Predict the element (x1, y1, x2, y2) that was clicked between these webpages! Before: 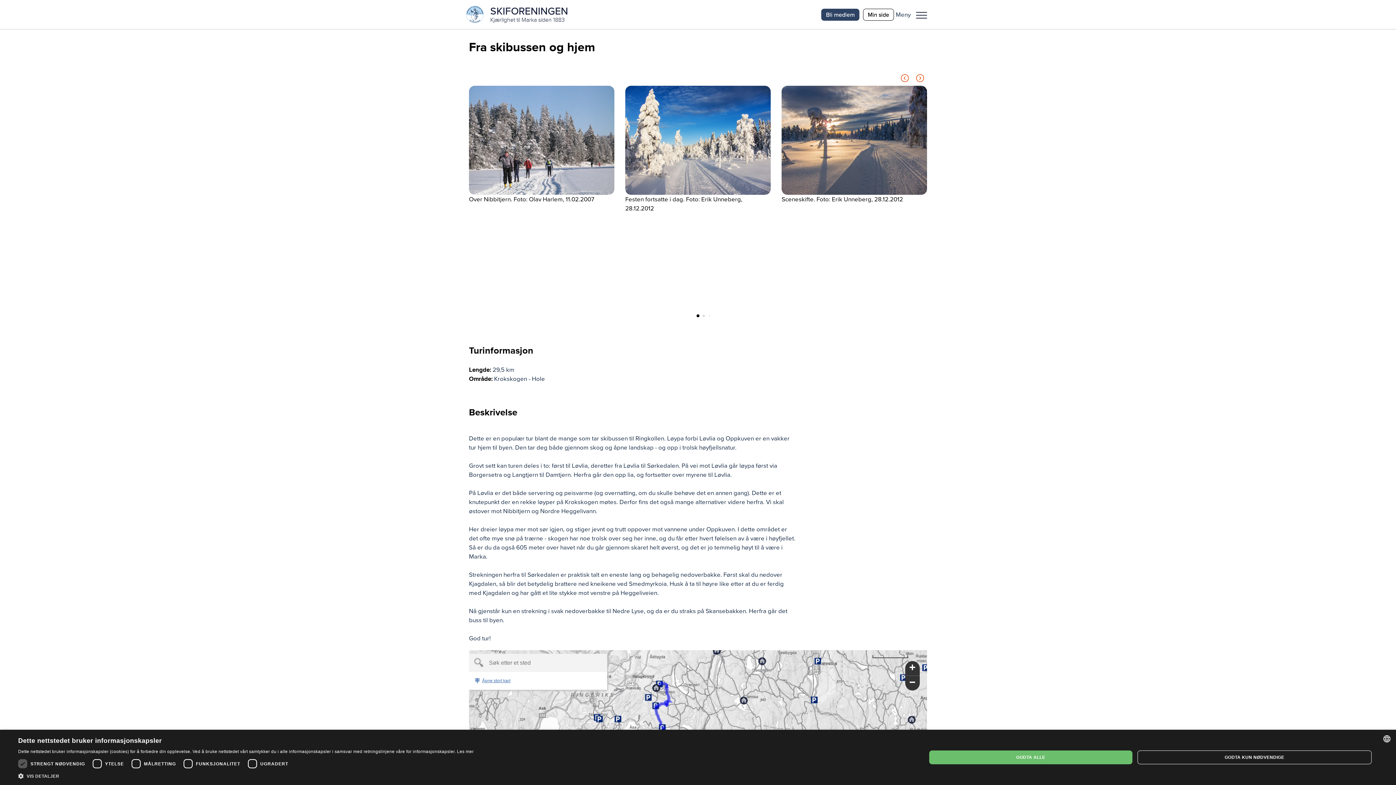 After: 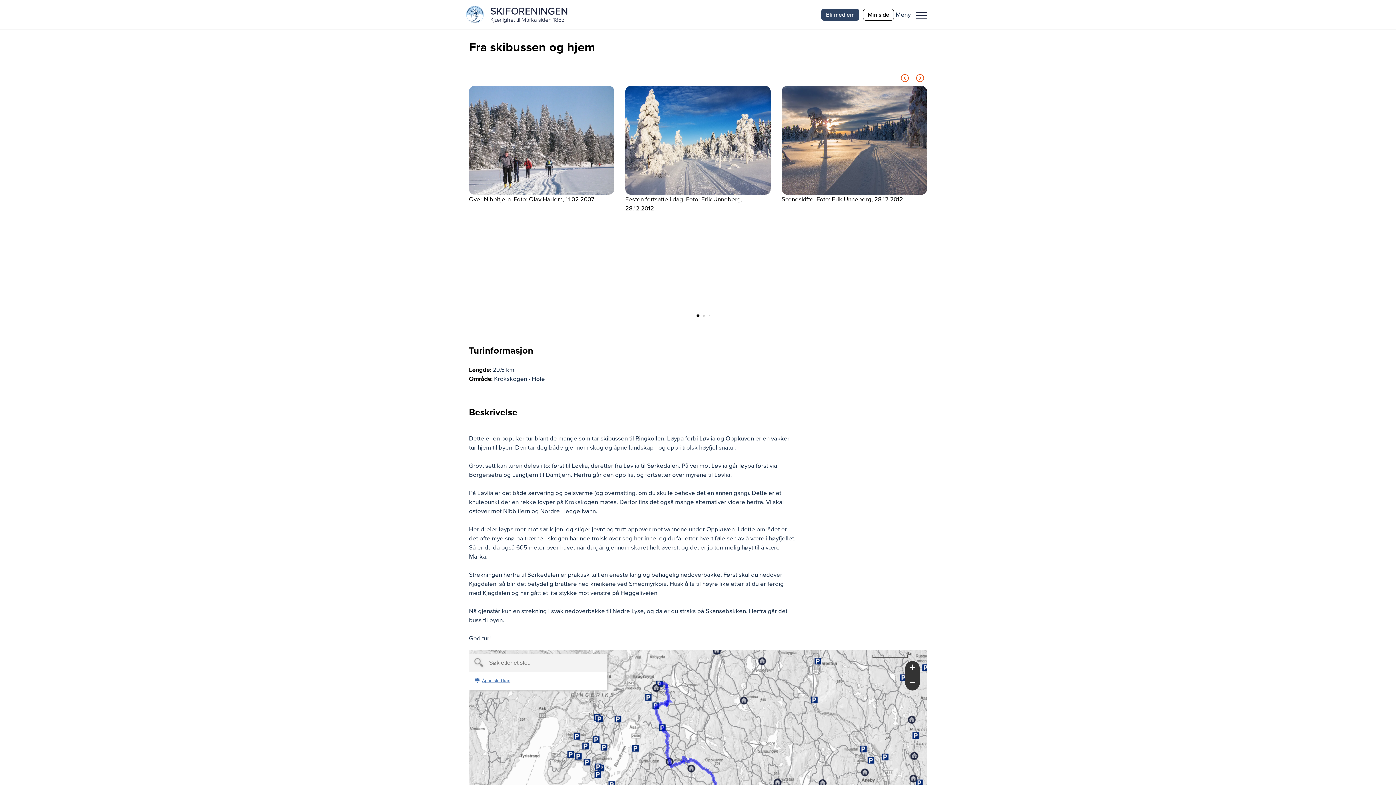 Action: bbox: (1137, 750, 1372, 764) label: GODTA KUN NØDVENDIGE